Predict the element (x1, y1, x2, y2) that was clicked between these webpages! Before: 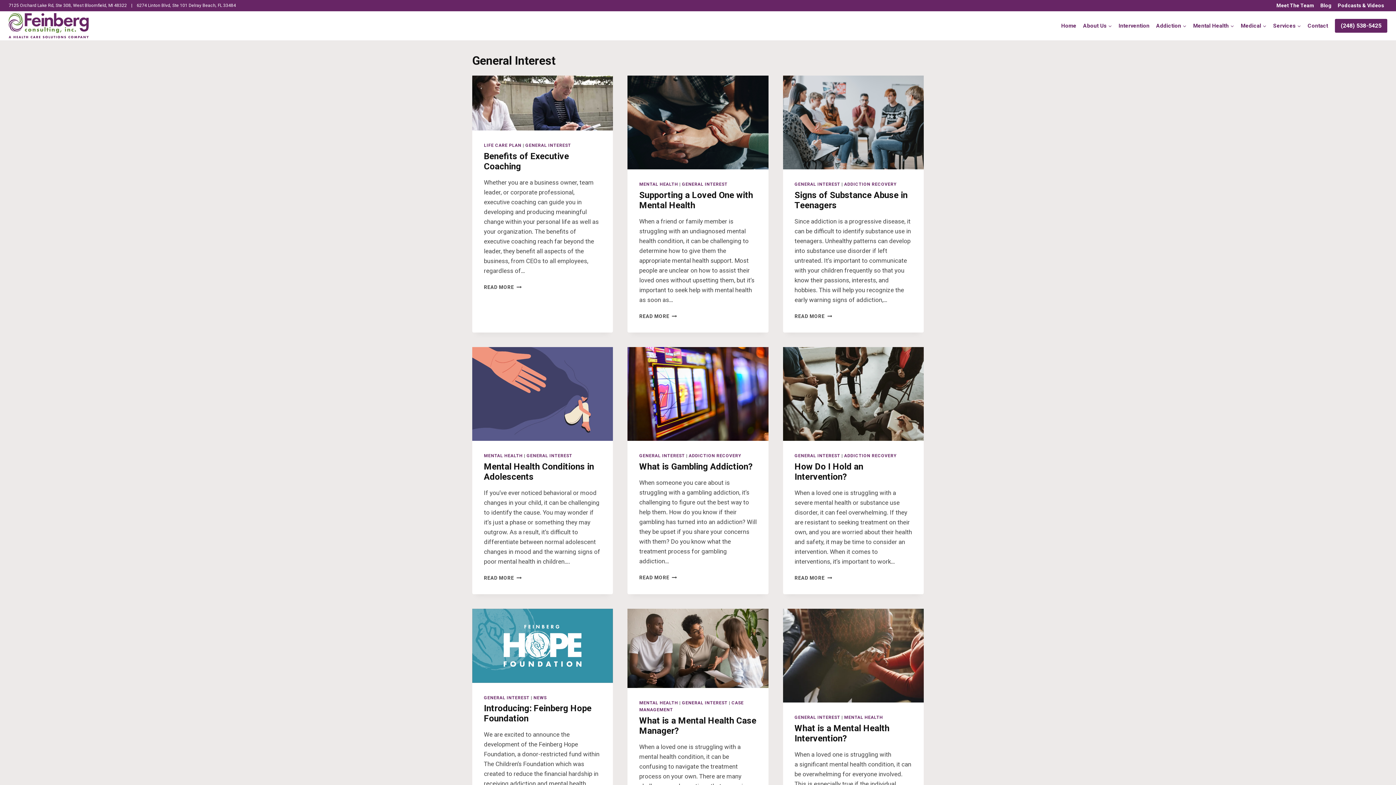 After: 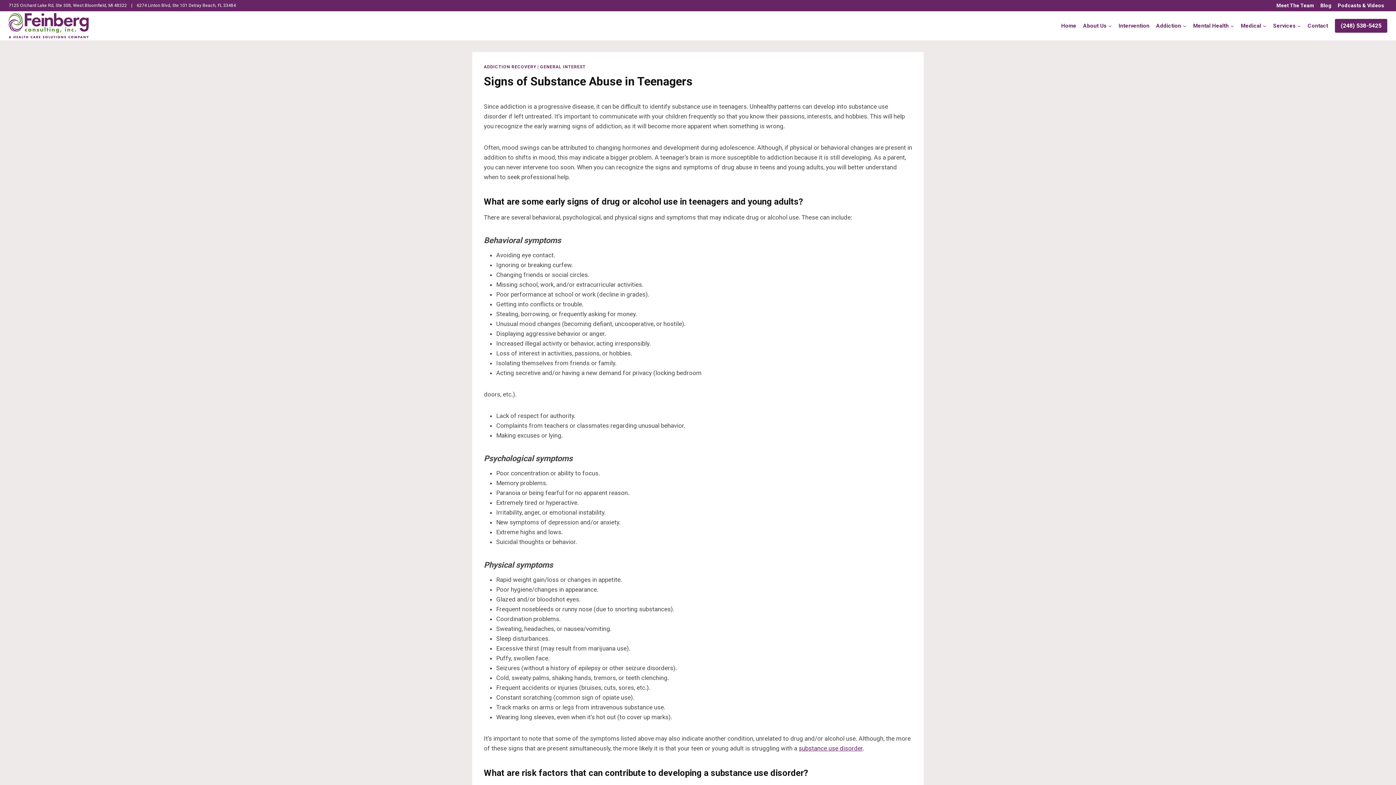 Action: bbox: (794, 313, 832, 319) label: READ MORE
SIGNS OF SUBSTANCE ABUSE IN TEENAGERS 